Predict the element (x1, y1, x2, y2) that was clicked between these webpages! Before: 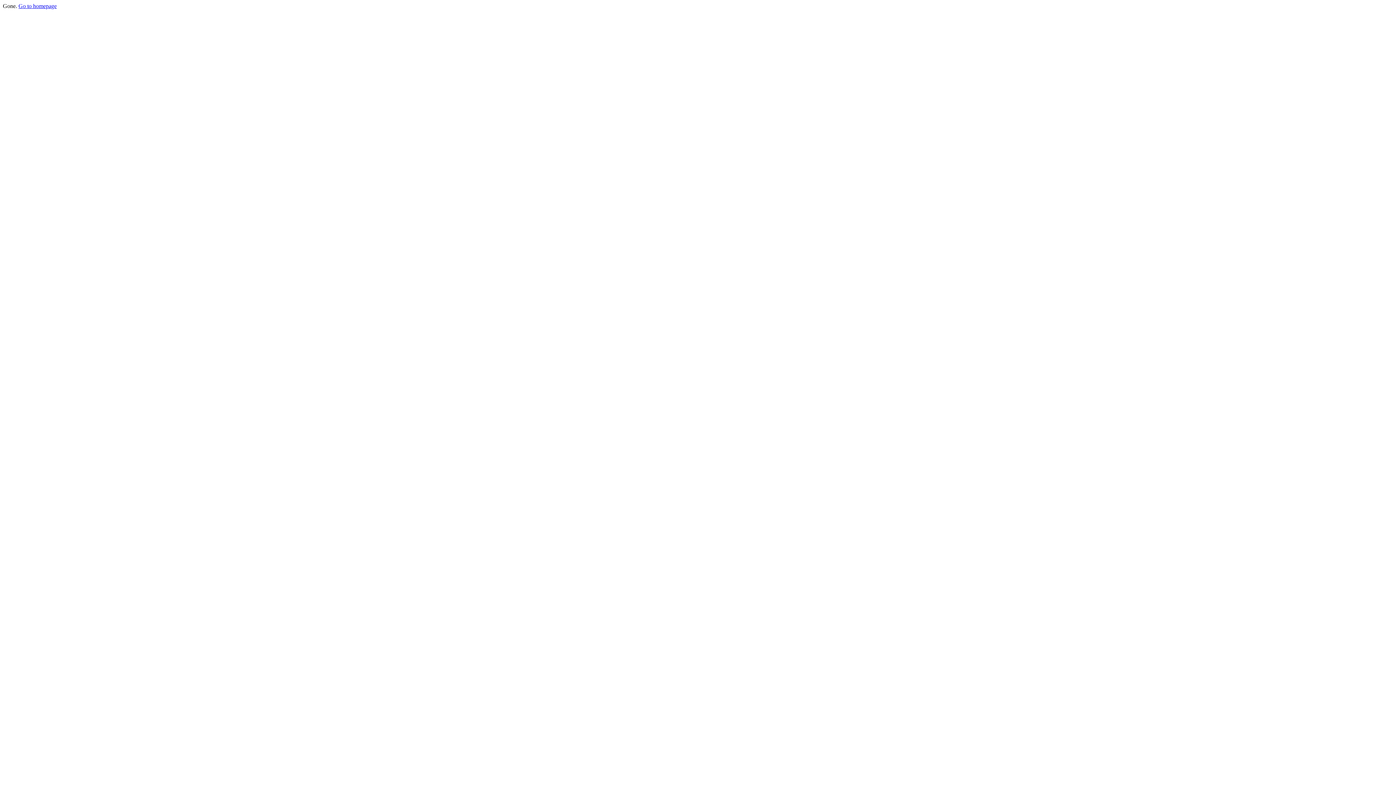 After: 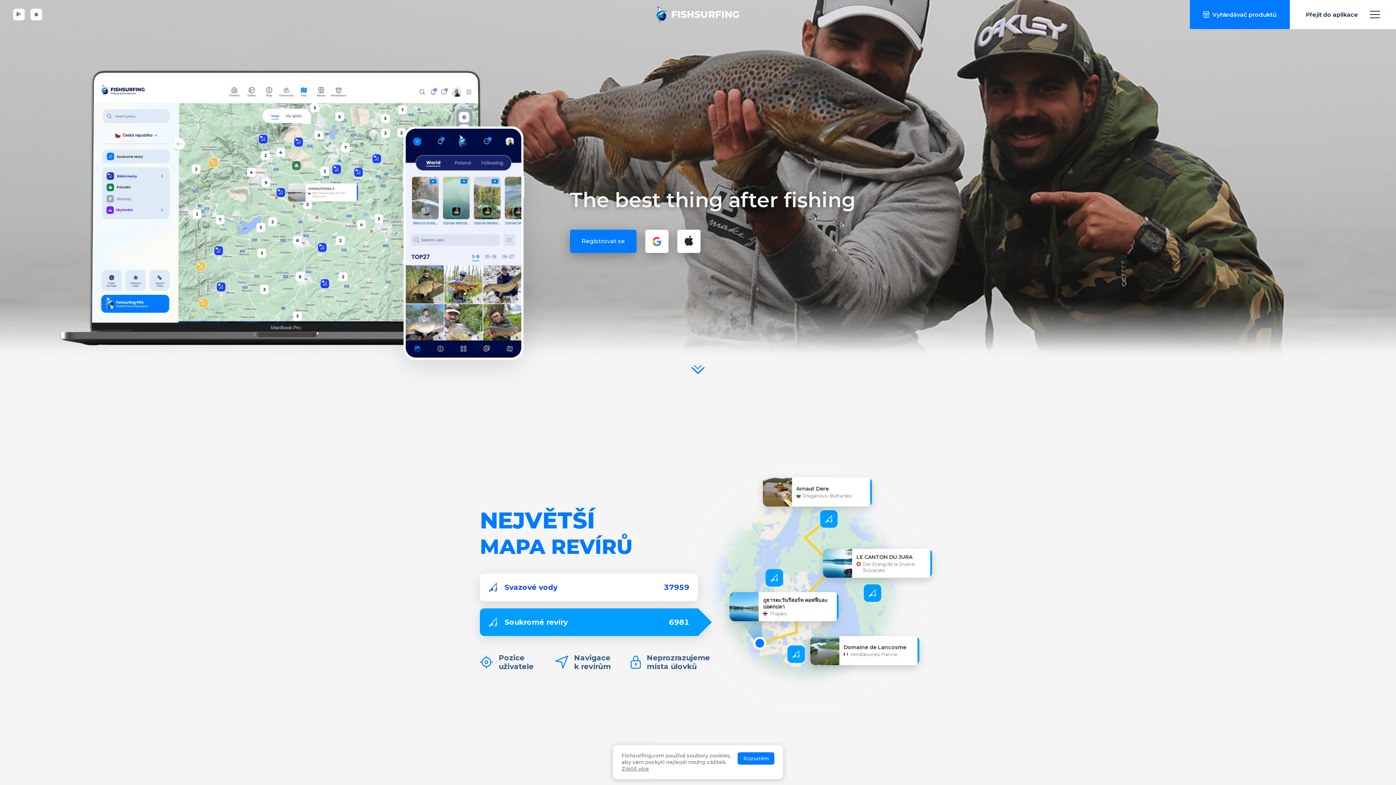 Action: label: Go to homepage bbox: (18, 2, 56, 9)